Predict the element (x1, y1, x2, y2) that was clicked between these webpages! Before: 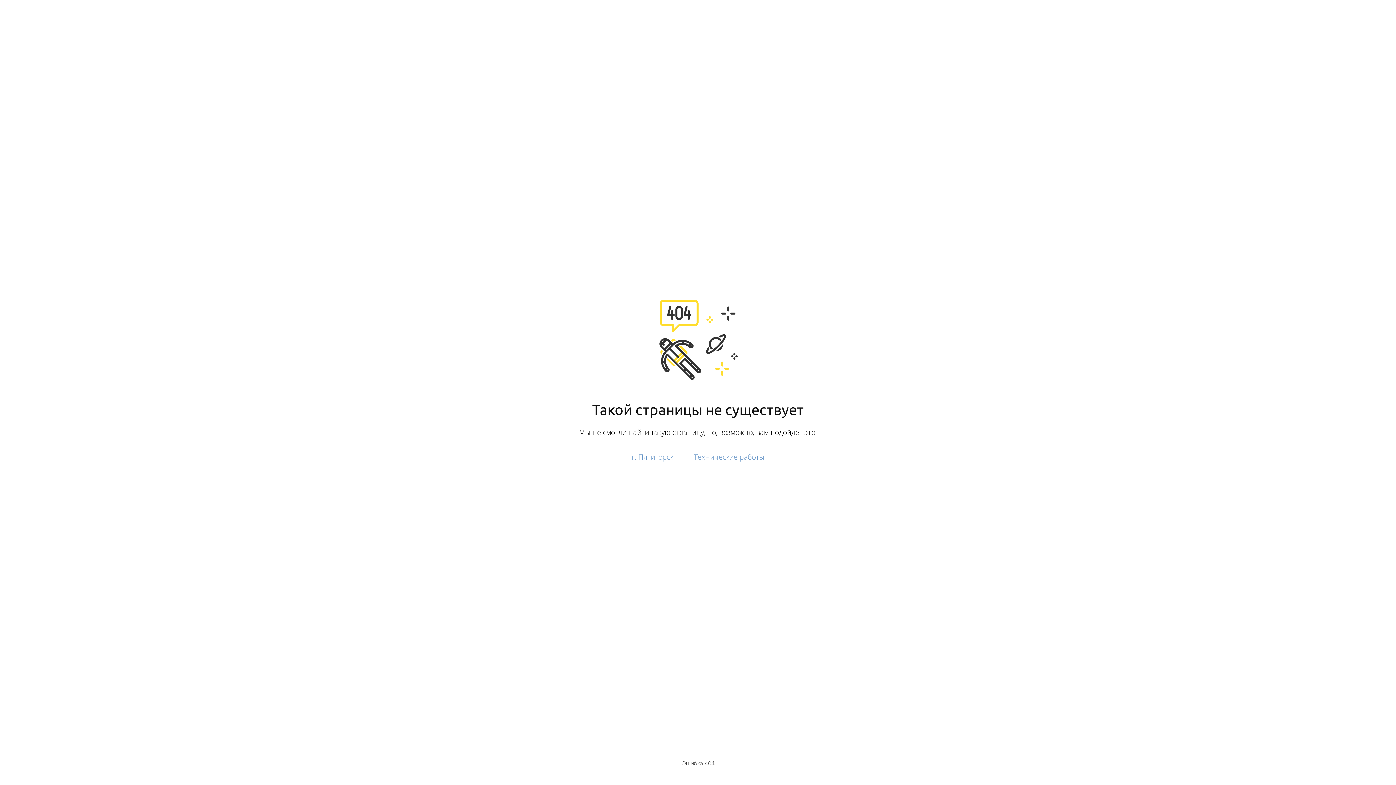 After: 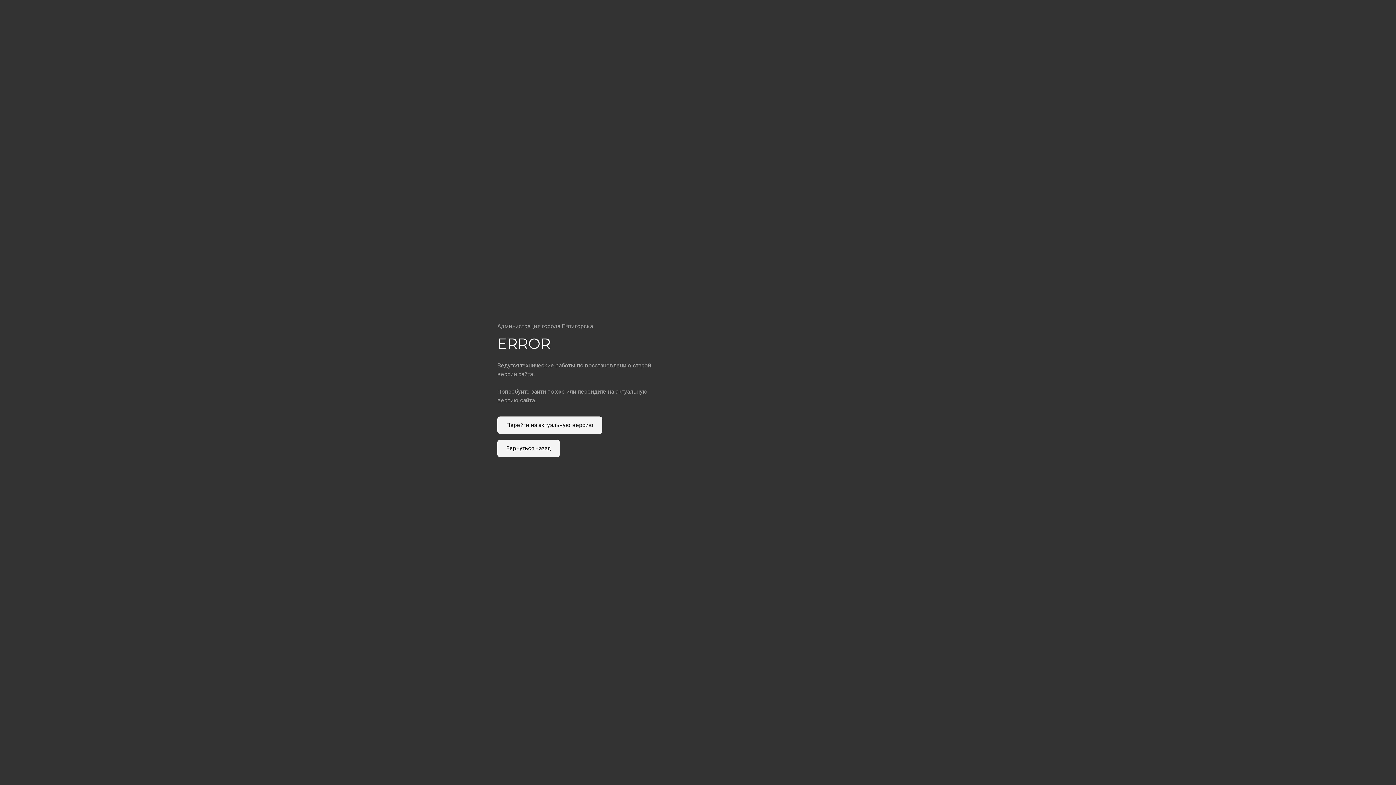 Action: label: Технические работы bbox: (693, 452, 764, 462)